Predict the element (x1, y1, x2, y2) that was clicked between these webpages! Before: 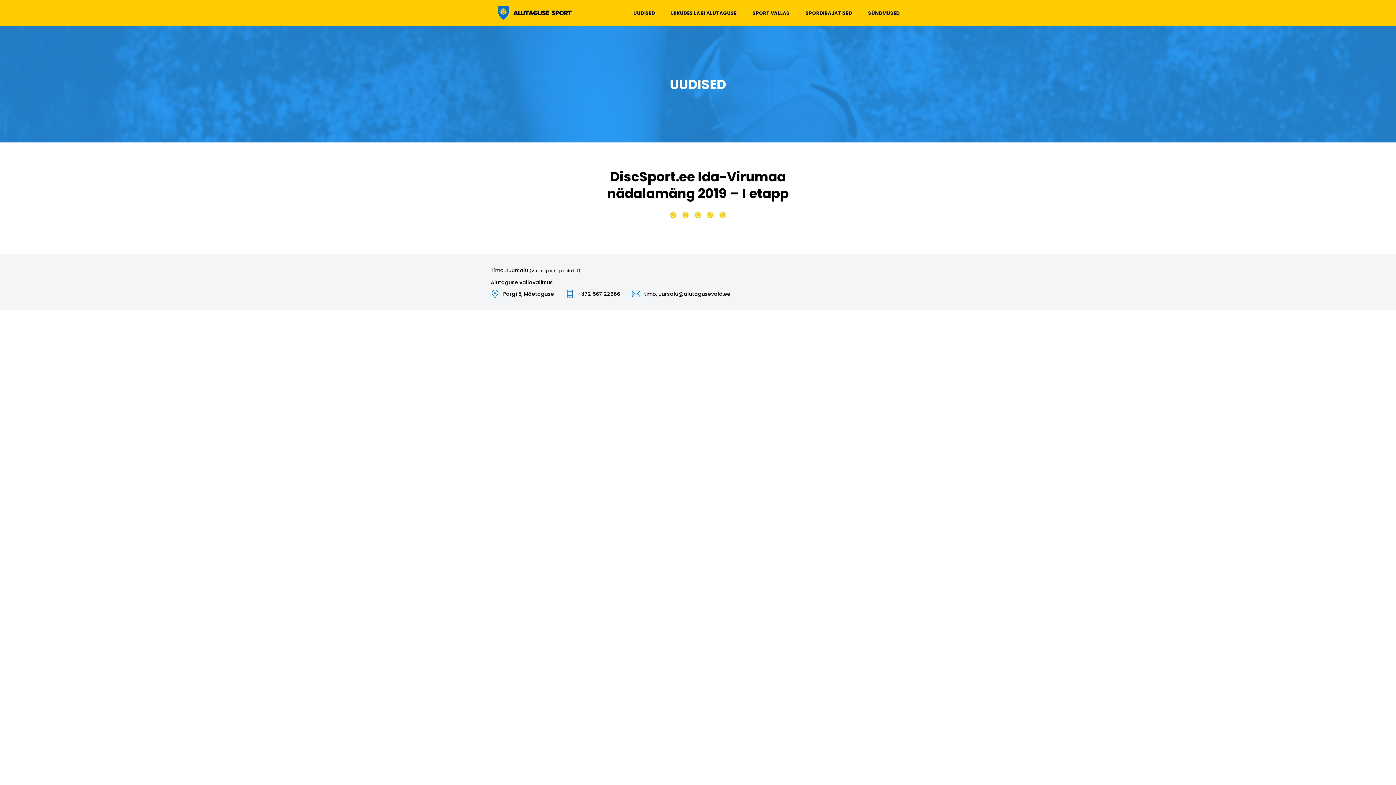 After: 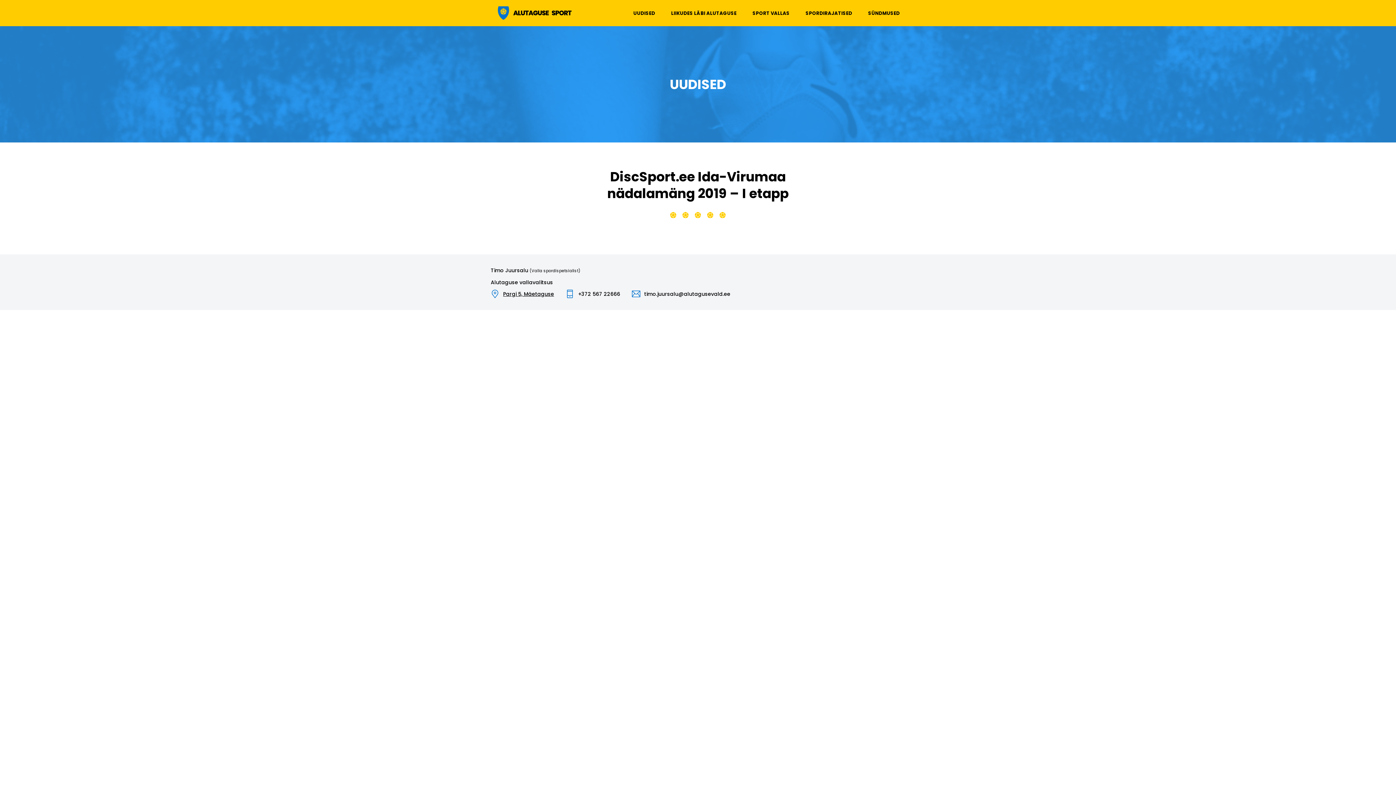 Action: bbox: (503, 289, 554, 298) label: Pargi 5, Mäetaguse